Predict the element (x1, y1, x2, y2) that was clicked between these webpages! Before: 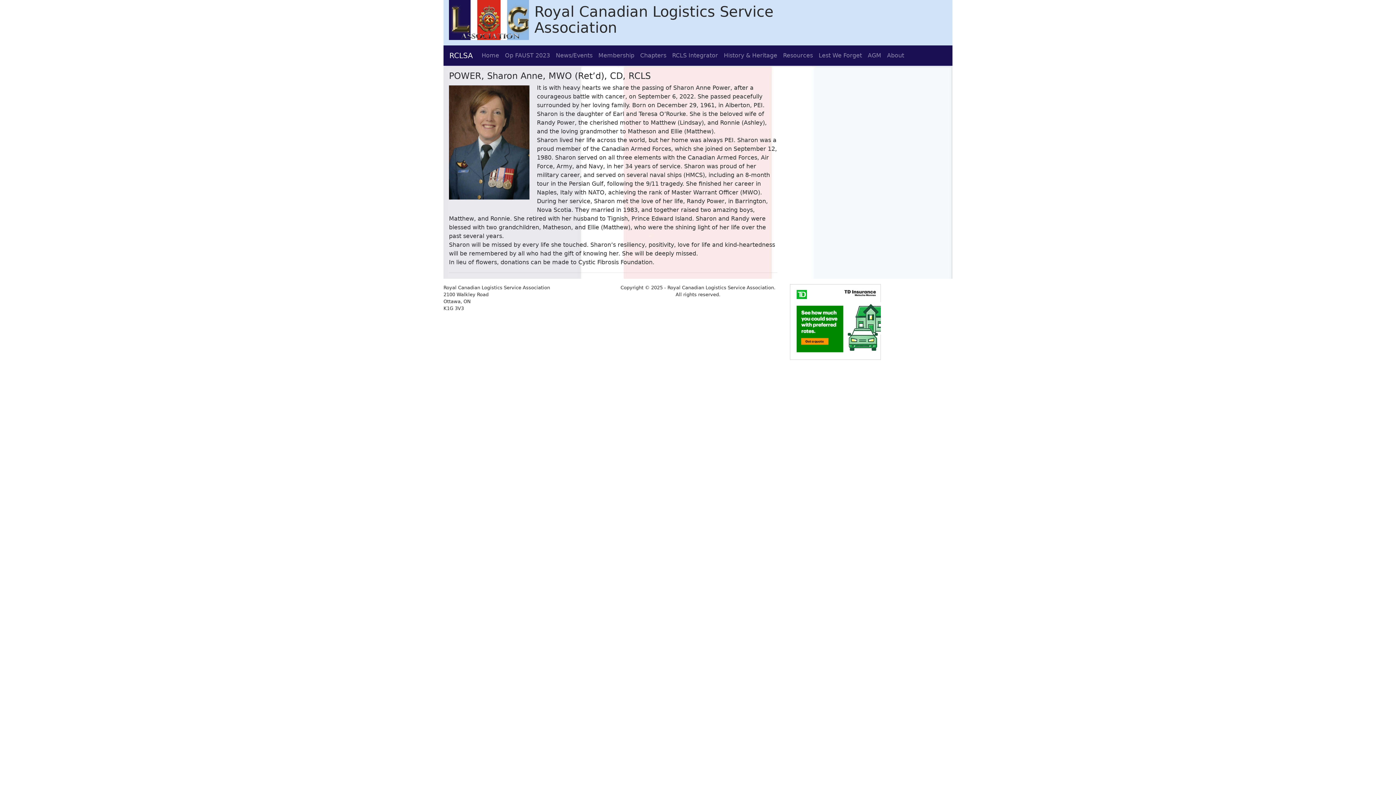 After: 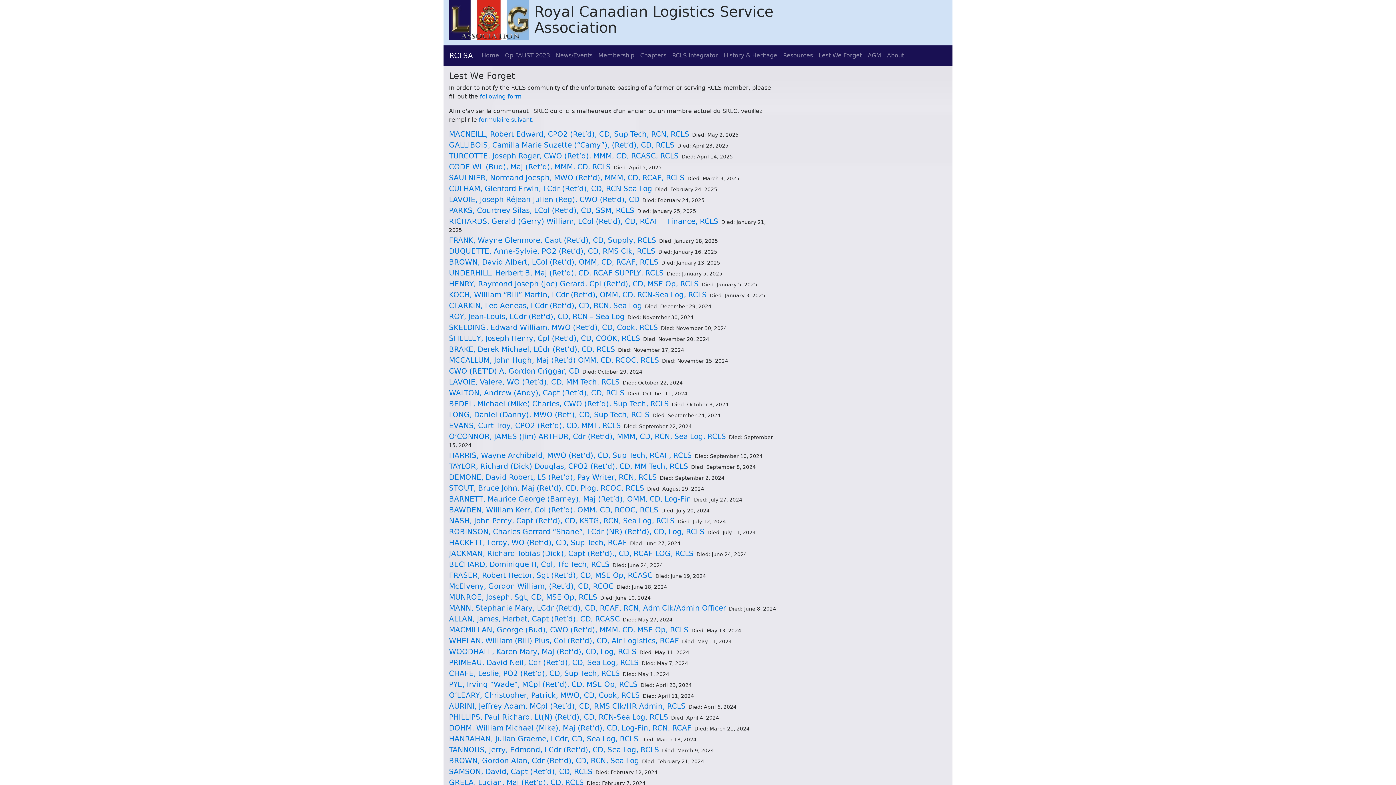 Action: bbox: (816, 48, 865, 62) label: Lest We Forget